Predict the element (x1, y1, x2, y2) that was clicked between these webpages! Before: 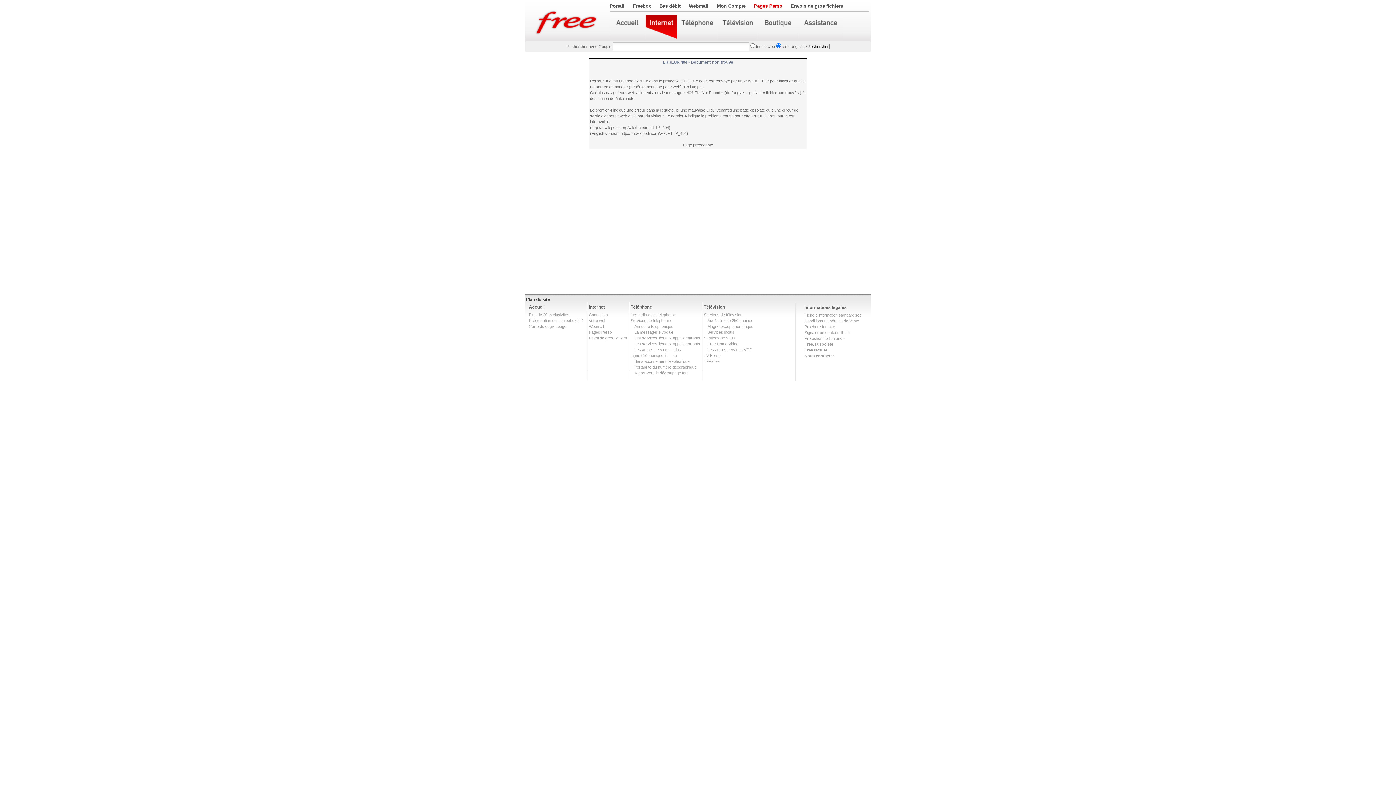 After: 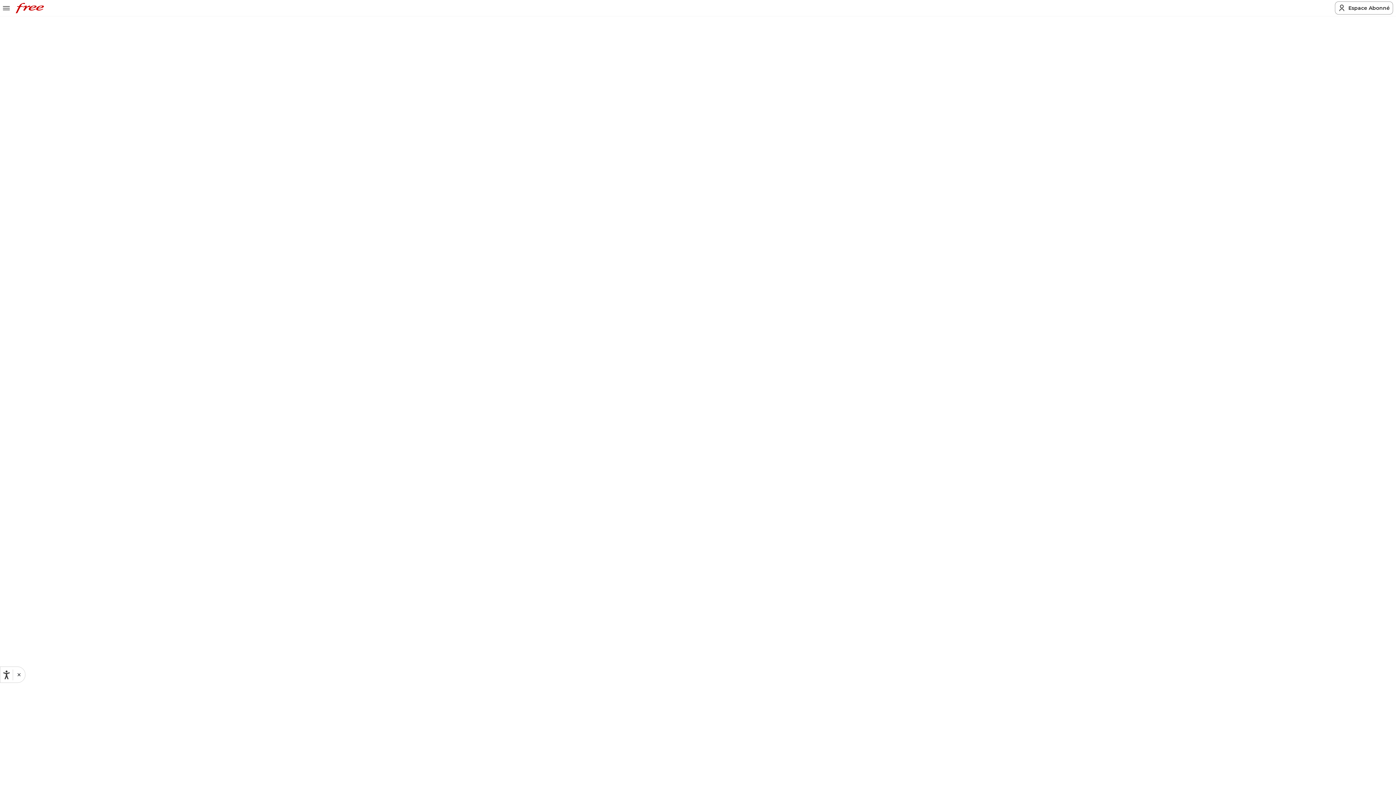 Action: label: La messagerie vocale bbox: (634, 330, 673, 334)